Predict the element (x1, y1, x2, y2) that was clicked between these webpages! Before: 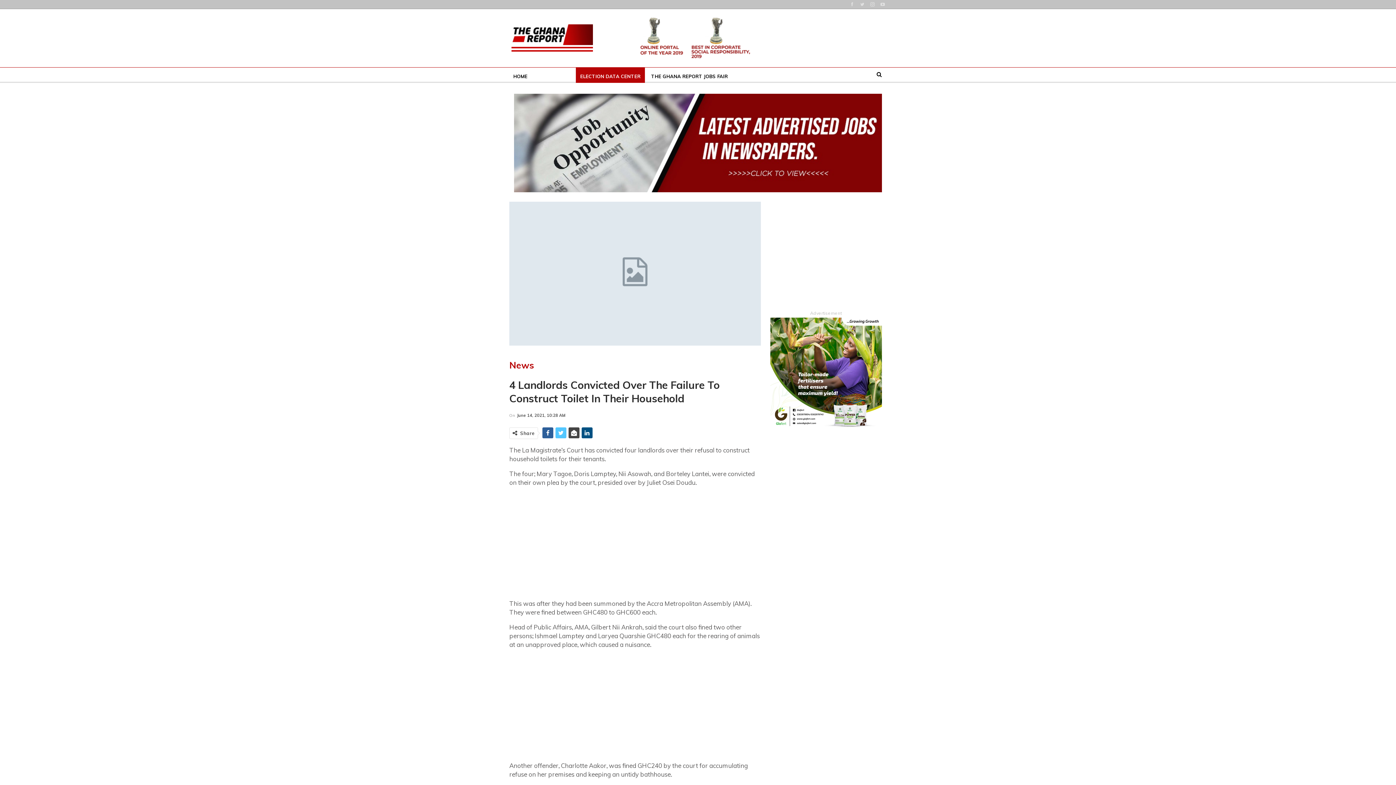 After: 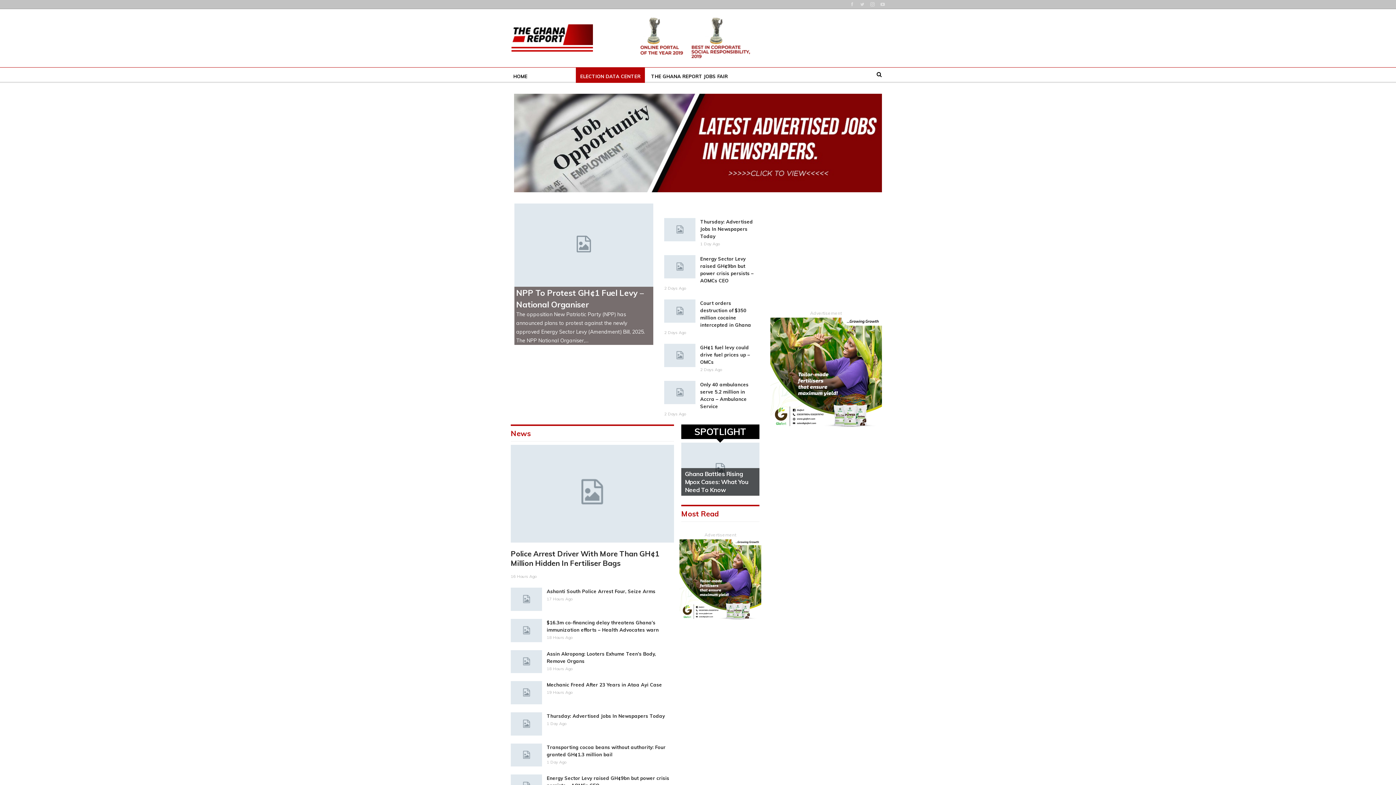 Action: bbox: (509, 24, 593, 47)